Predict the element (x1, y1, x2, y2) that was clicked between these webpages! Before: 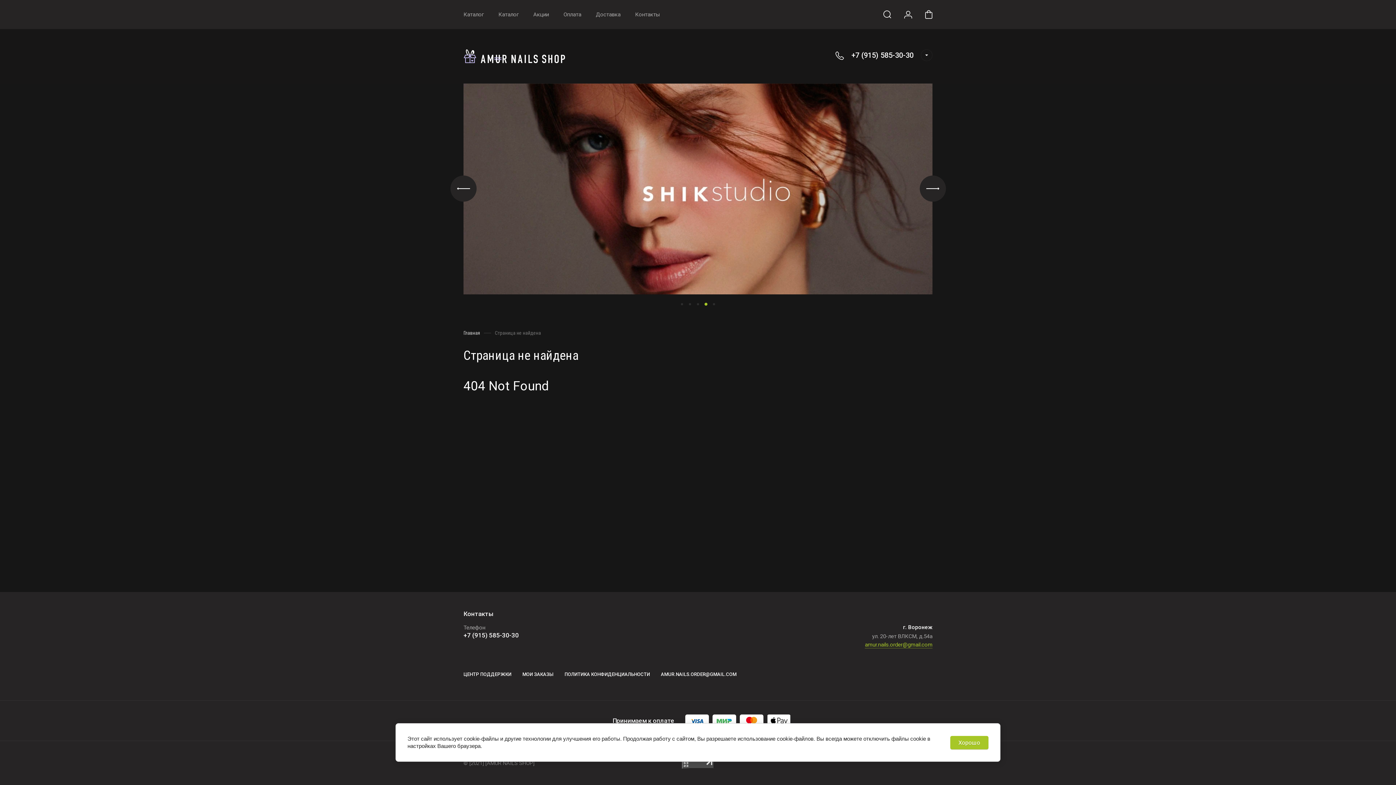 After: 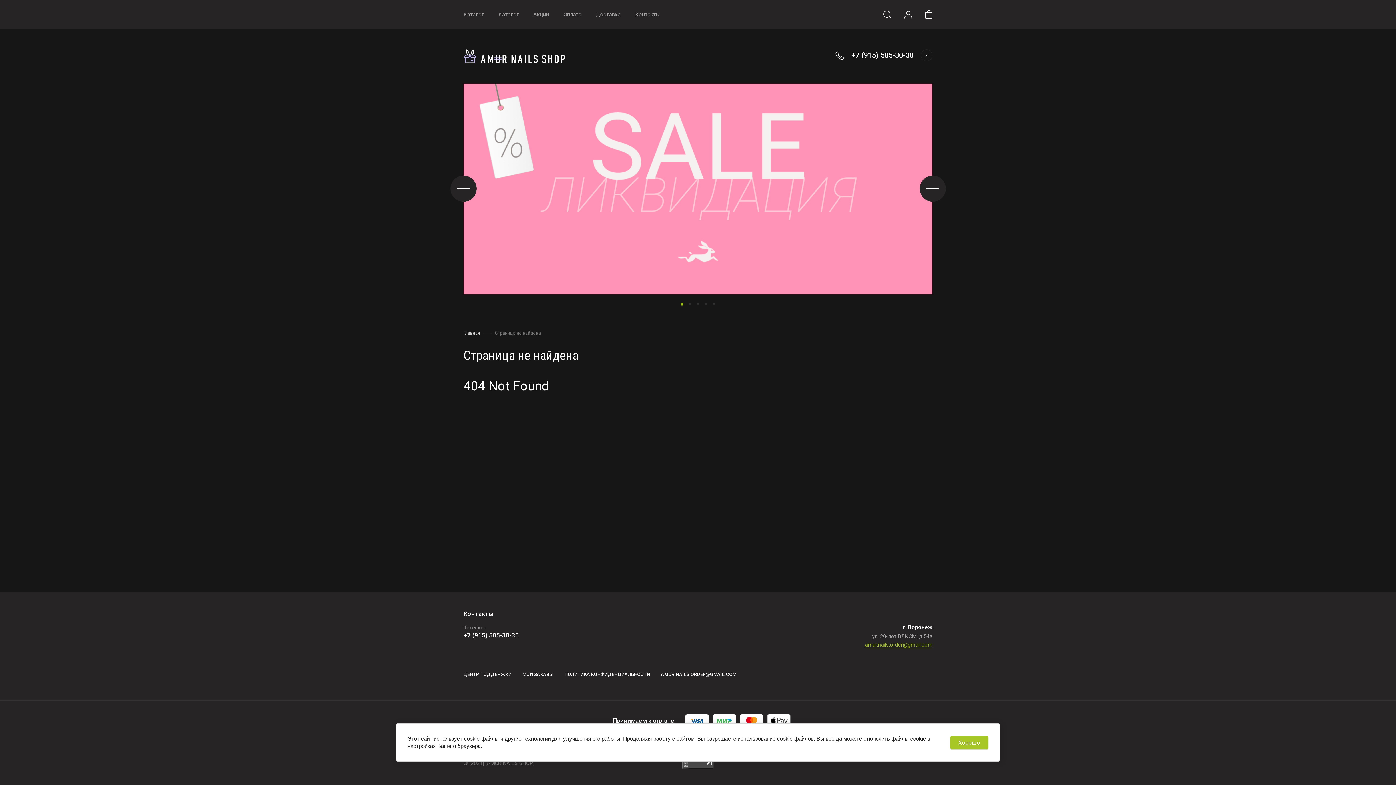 Action: bbox: (681, 303, 683, 305) label: 1 of 5